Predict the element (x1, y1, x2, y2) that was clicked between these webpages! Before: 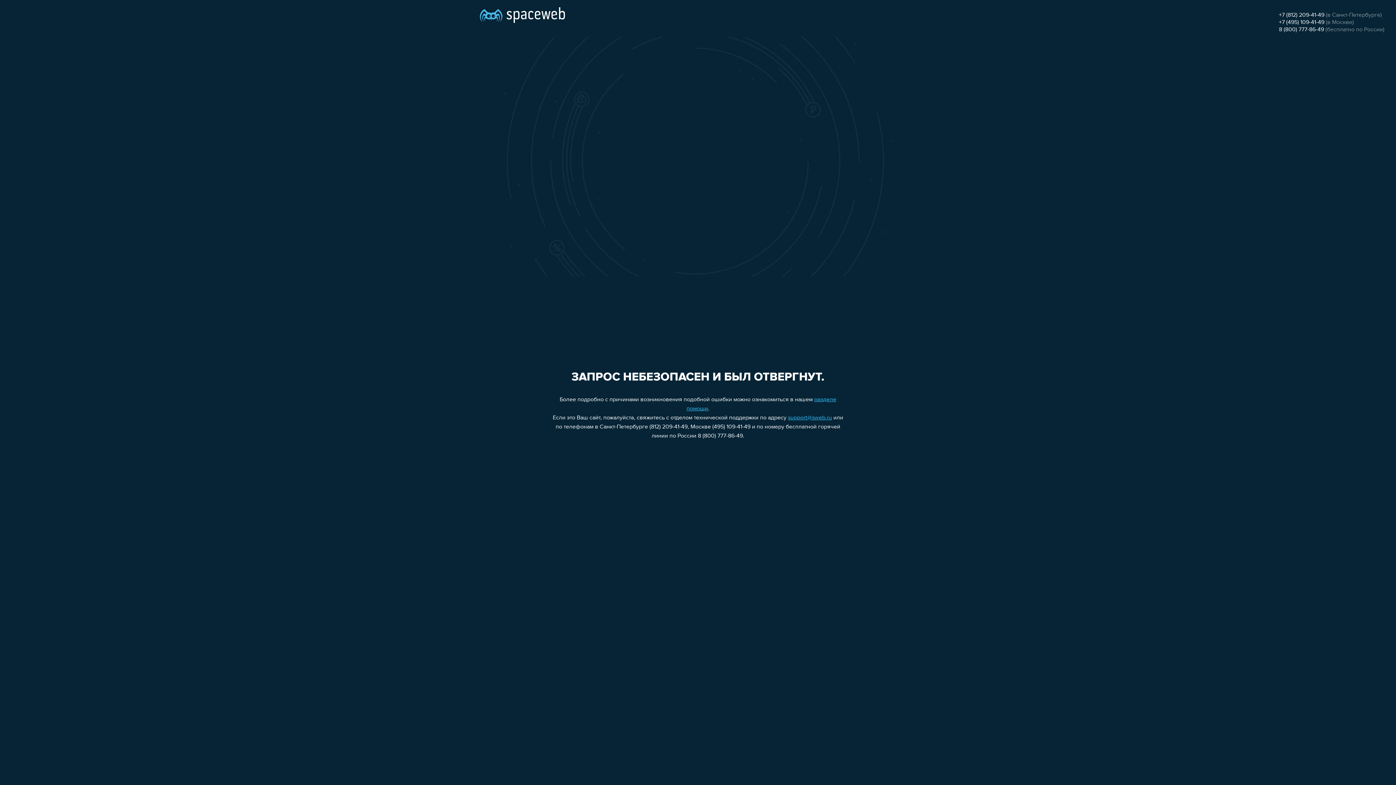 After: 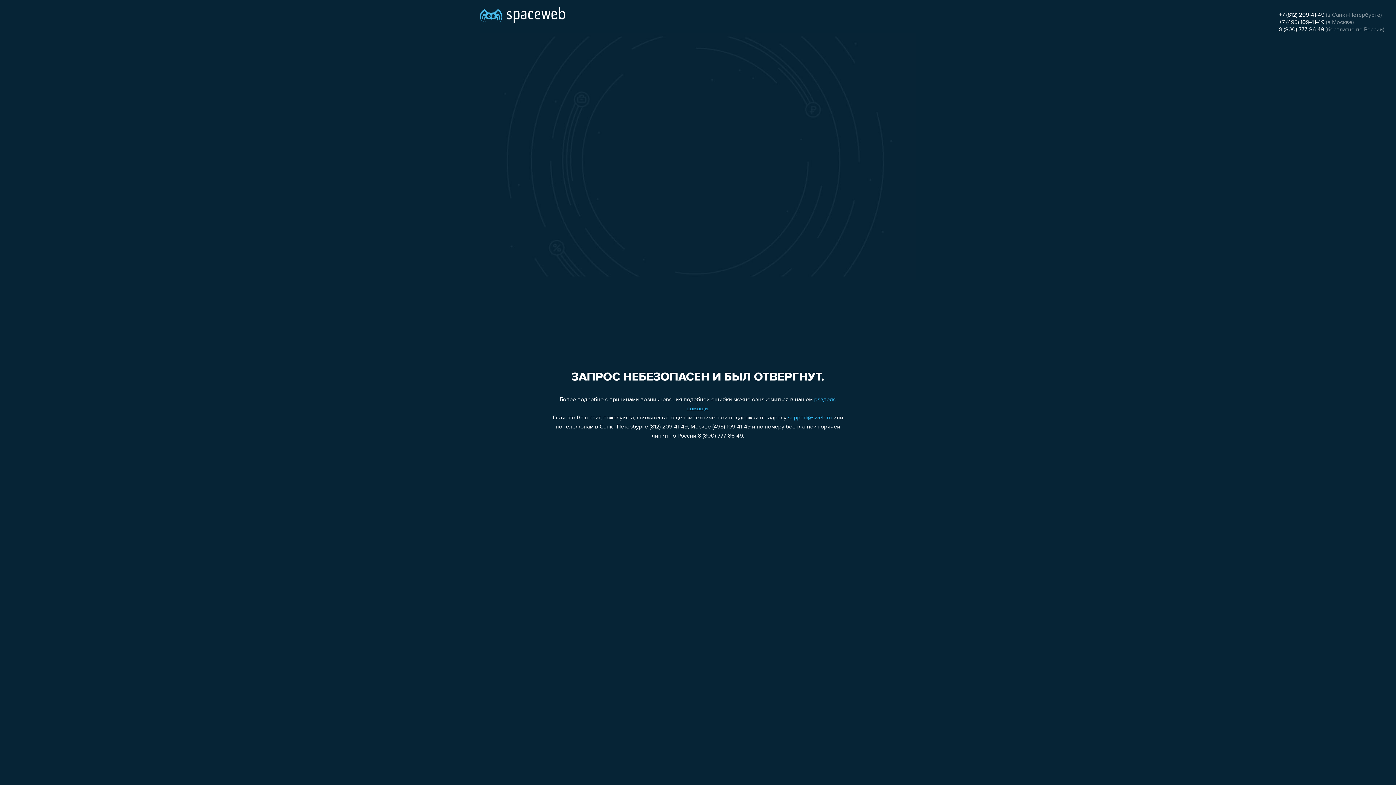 Action: label: 8 (800) 777-86-49 bbox: (1279, 26, 1324, 32)